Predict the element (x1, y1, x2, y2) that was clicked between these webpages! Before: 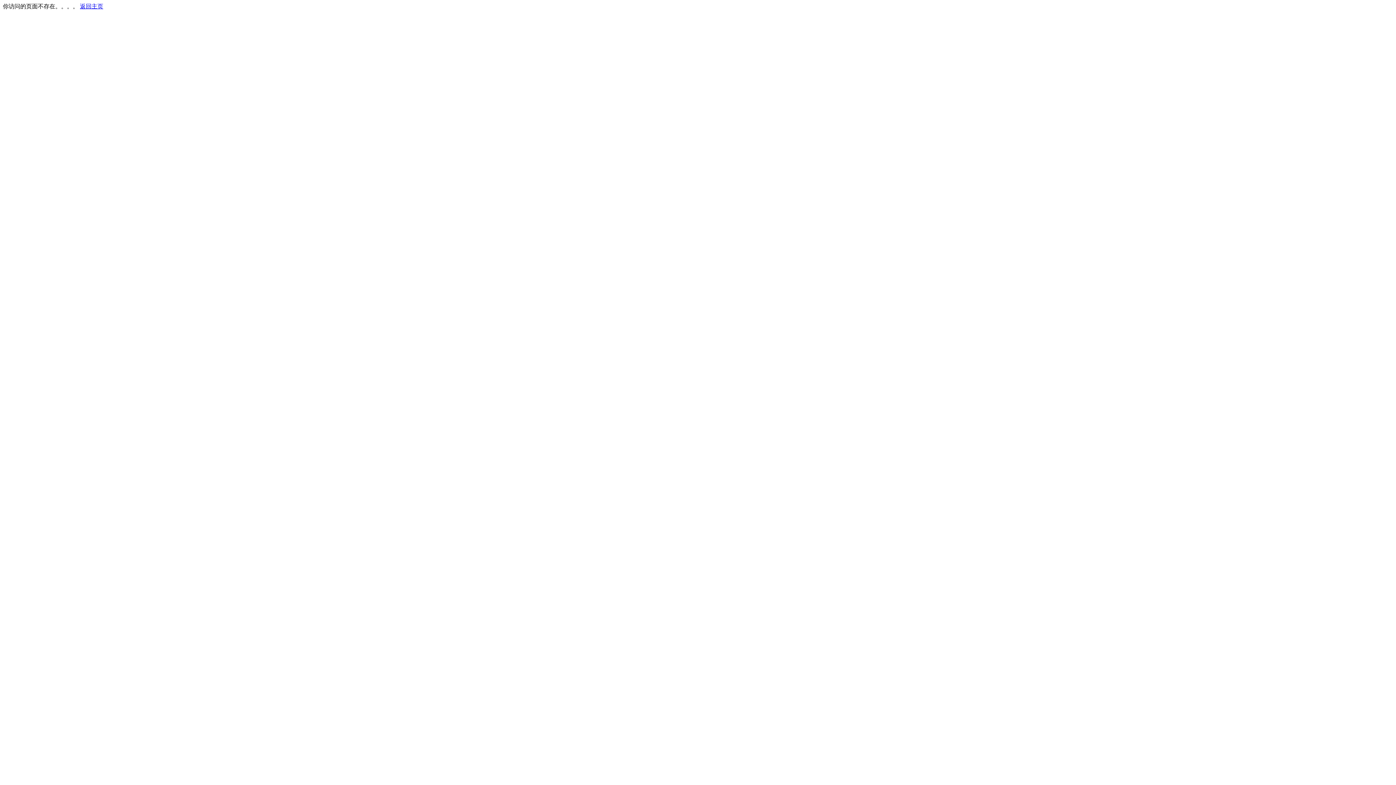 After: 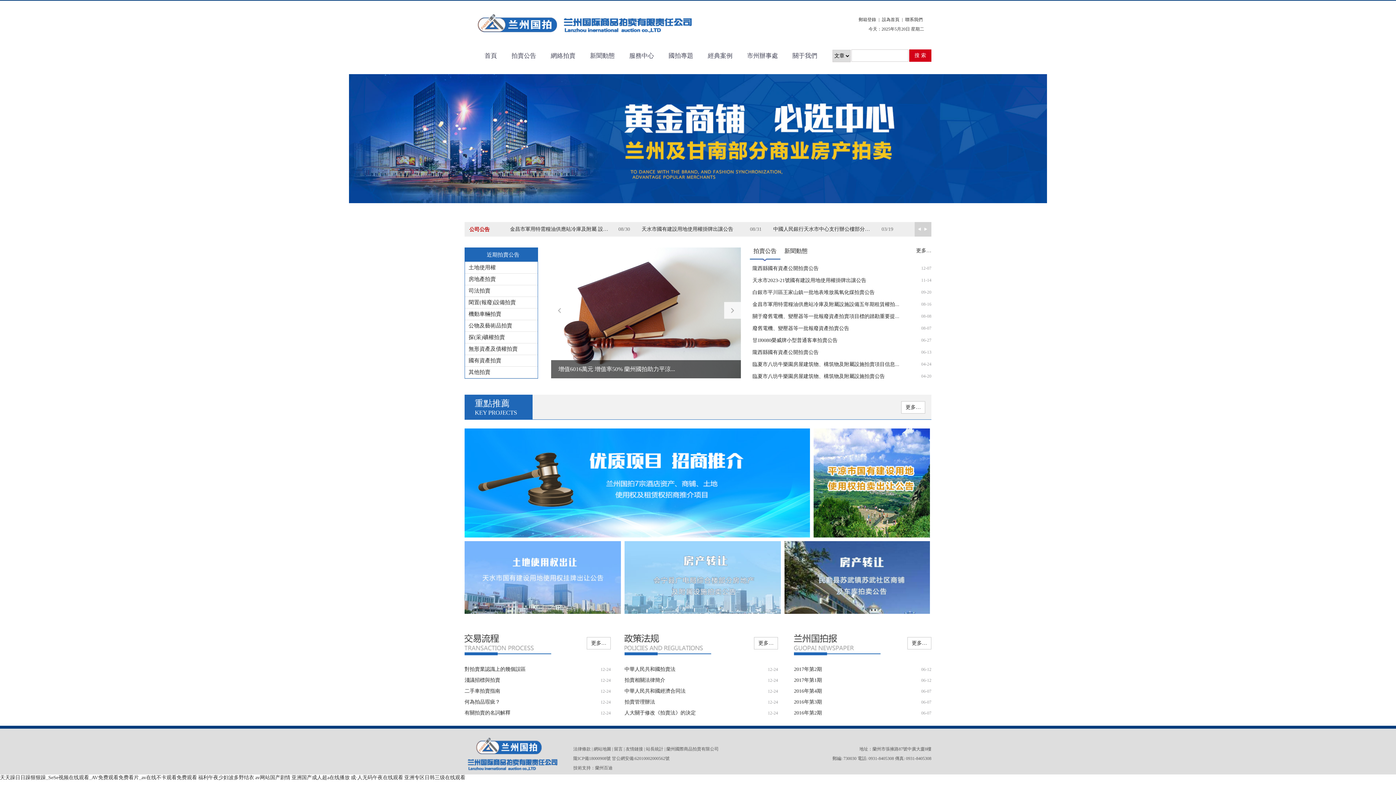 Action: label: 返回主页 bbox: (80, 3, 103, 9)